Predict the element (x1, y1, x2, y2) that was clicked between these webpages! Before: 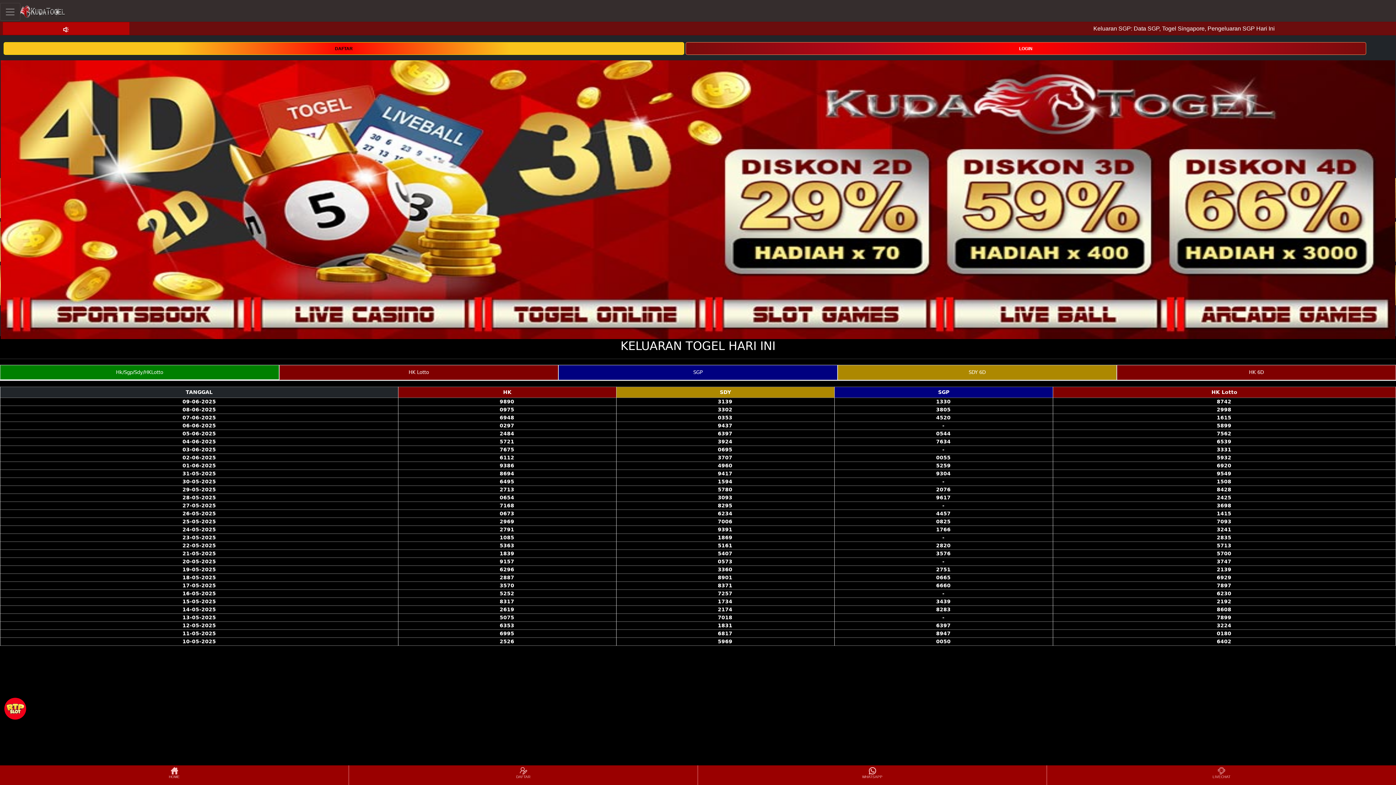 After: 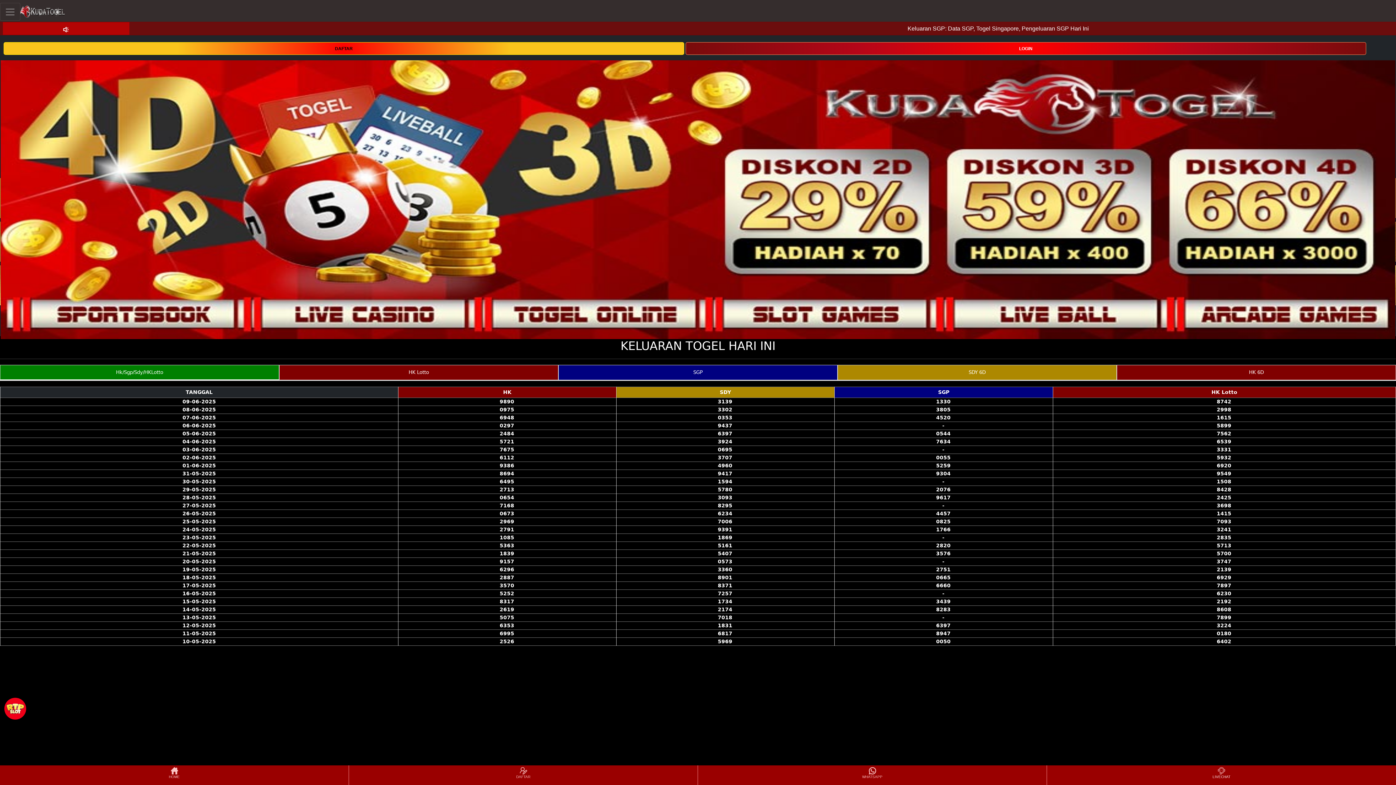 Action: label: LIVECHAT bbox: (1048, 766, 1395, 784)